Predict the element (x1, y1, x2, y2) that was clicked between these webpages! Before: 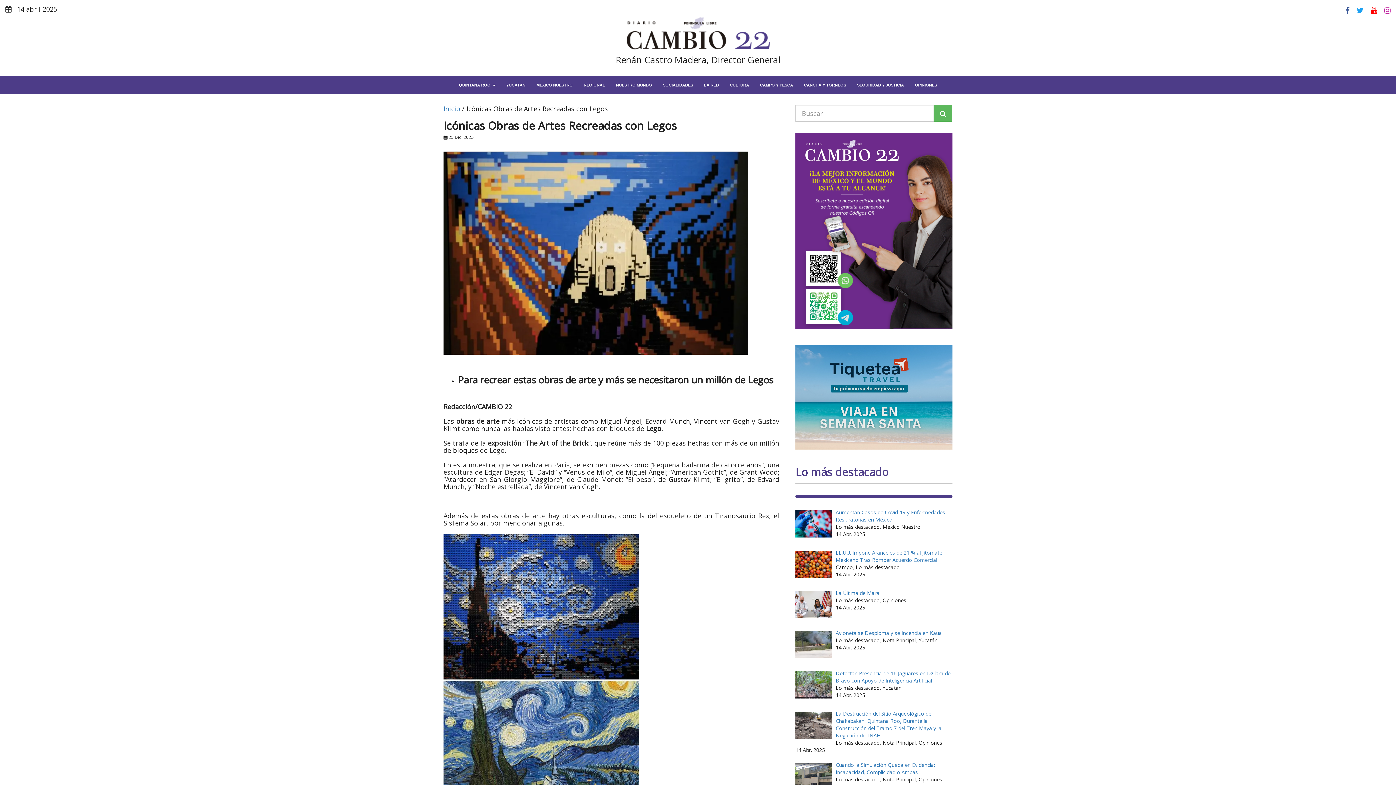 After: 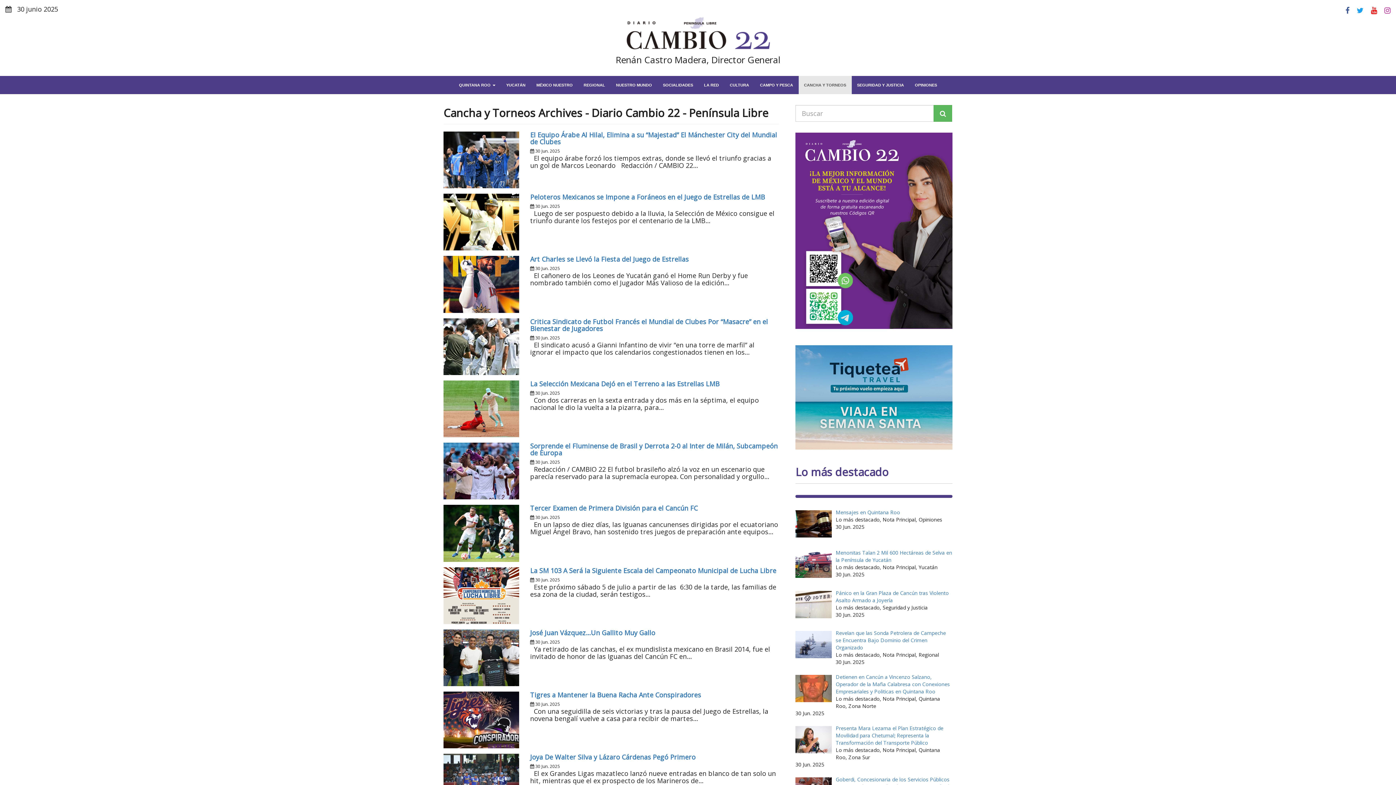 Action: bbox: (798, 76, 851, 94) label: CANCHA Y TORNEOS